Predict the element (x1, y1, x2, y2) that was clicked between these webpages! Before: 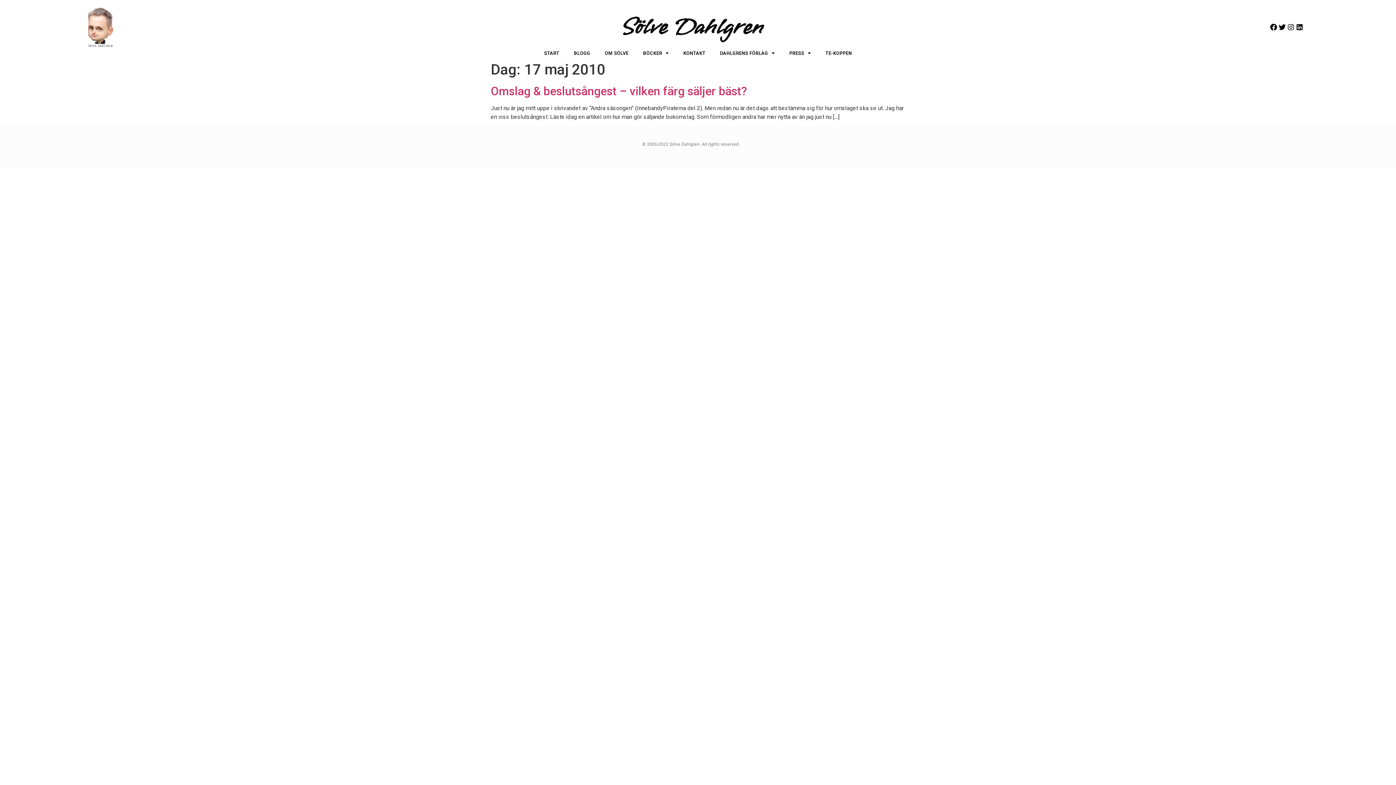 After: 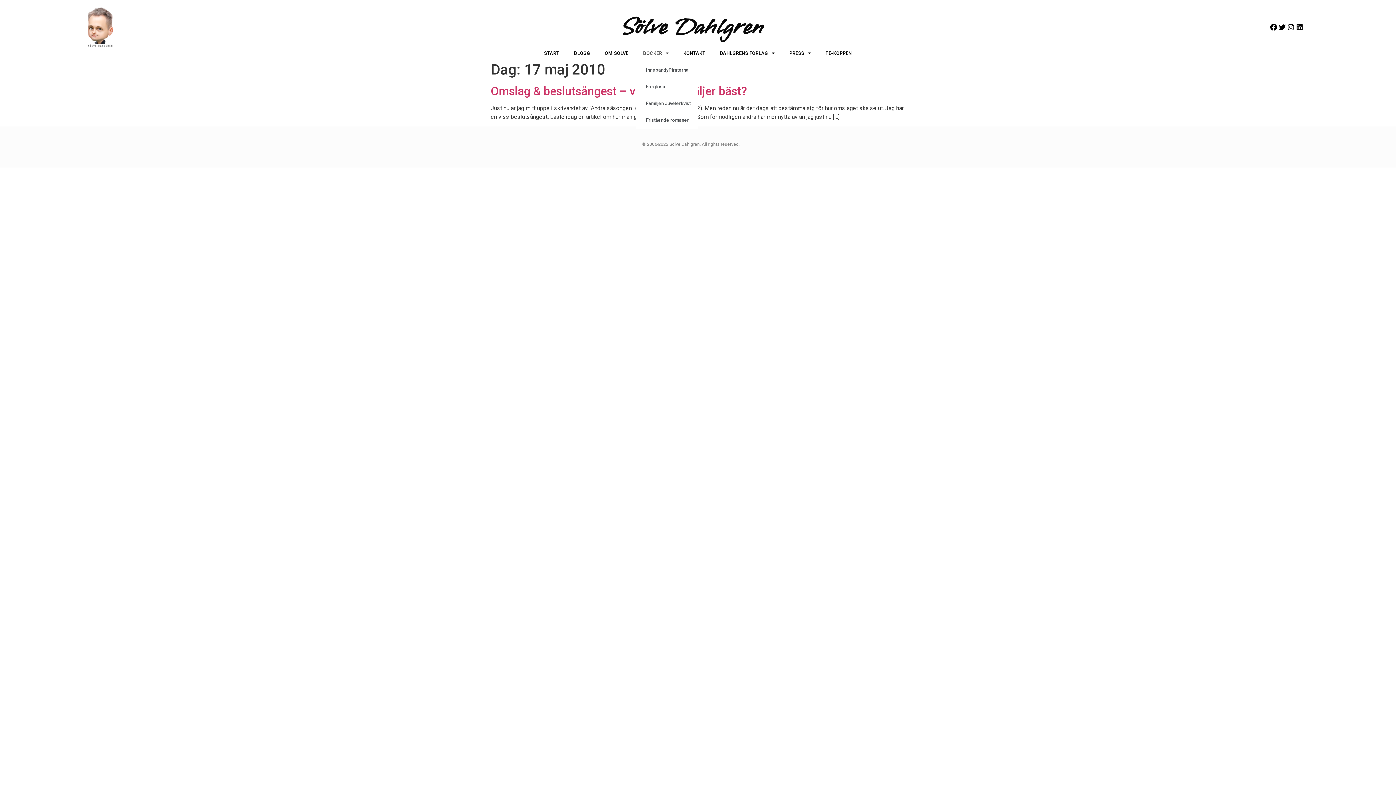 Action: label: BÖCKER bbox: (635, 45, 676, 61)